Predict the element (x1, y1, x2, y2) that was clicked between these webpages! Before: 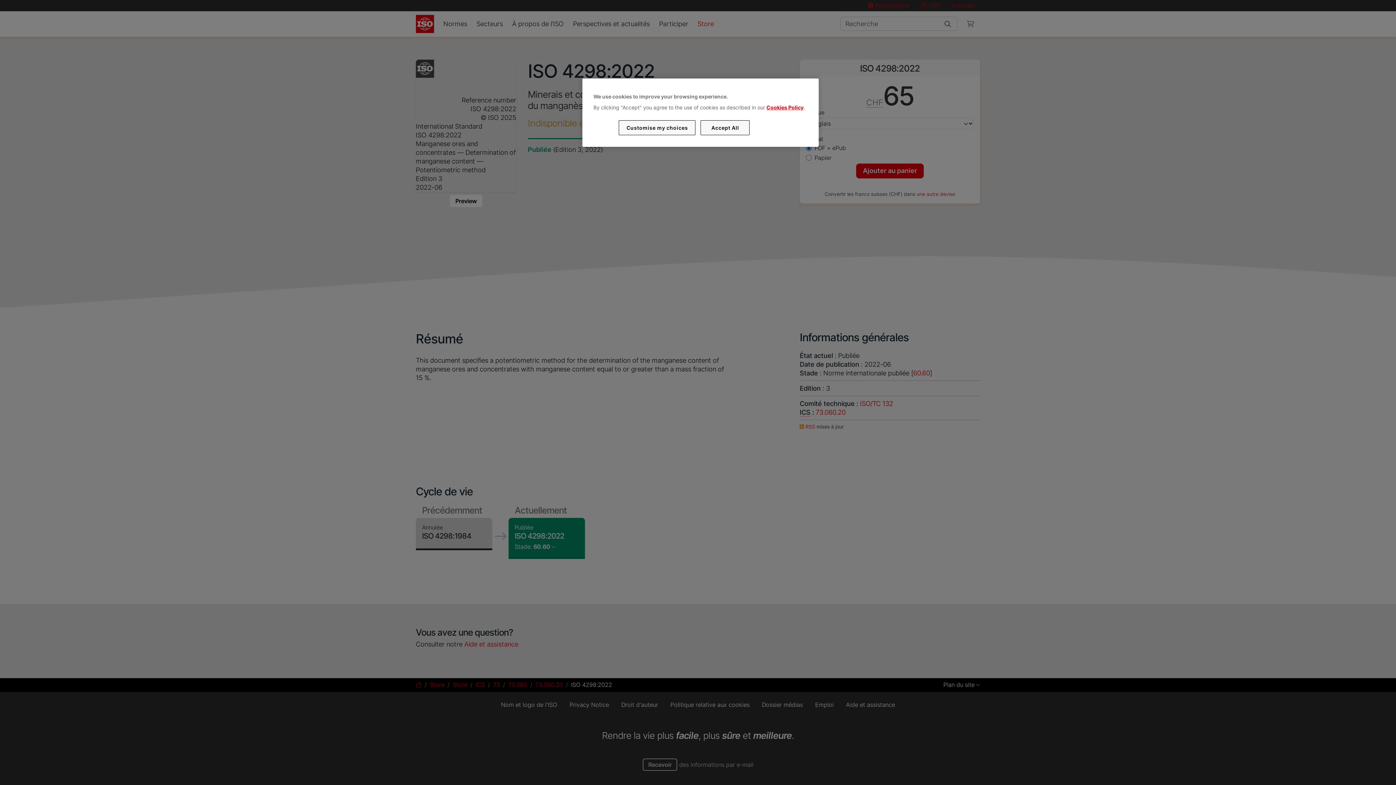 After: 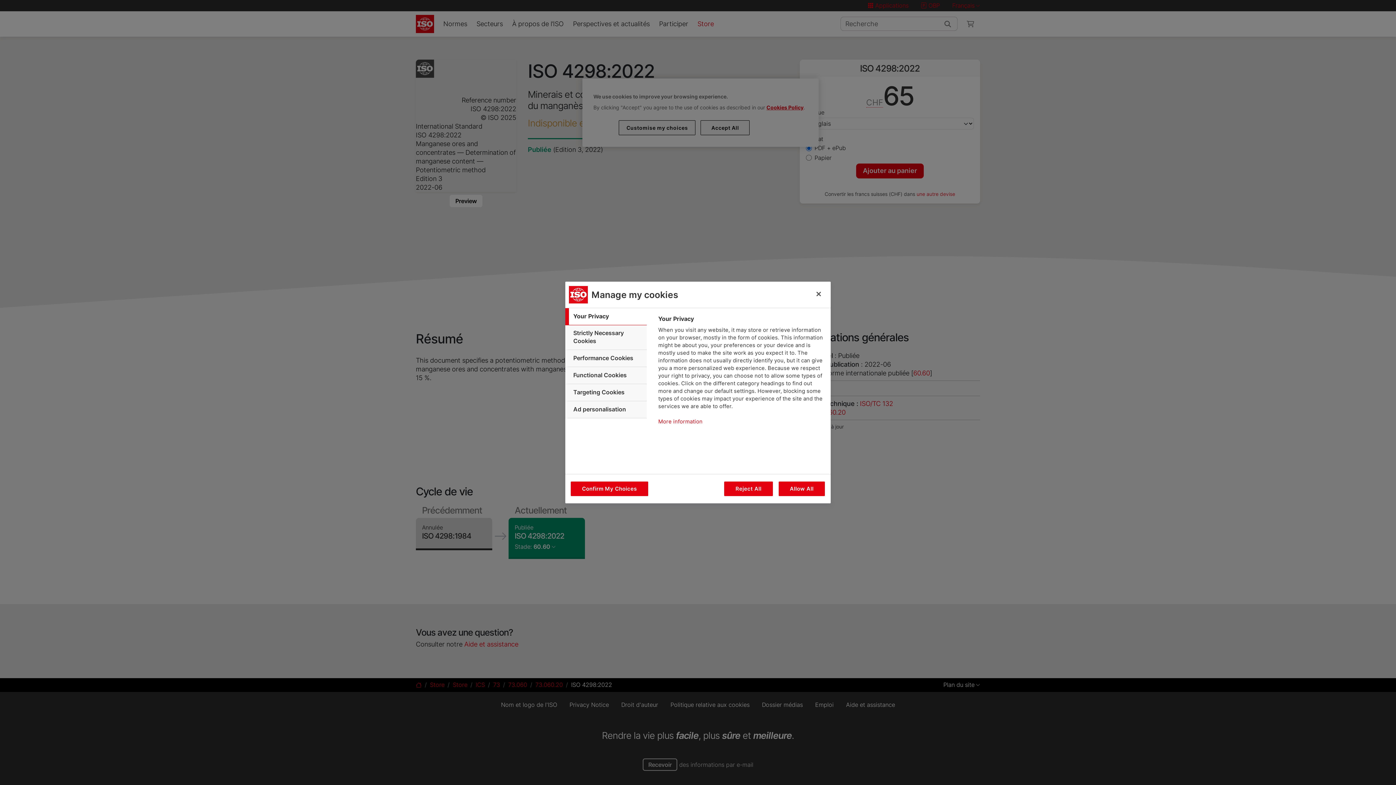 Action: bbox: (619, 120, 695, 135) label: Customise my choices